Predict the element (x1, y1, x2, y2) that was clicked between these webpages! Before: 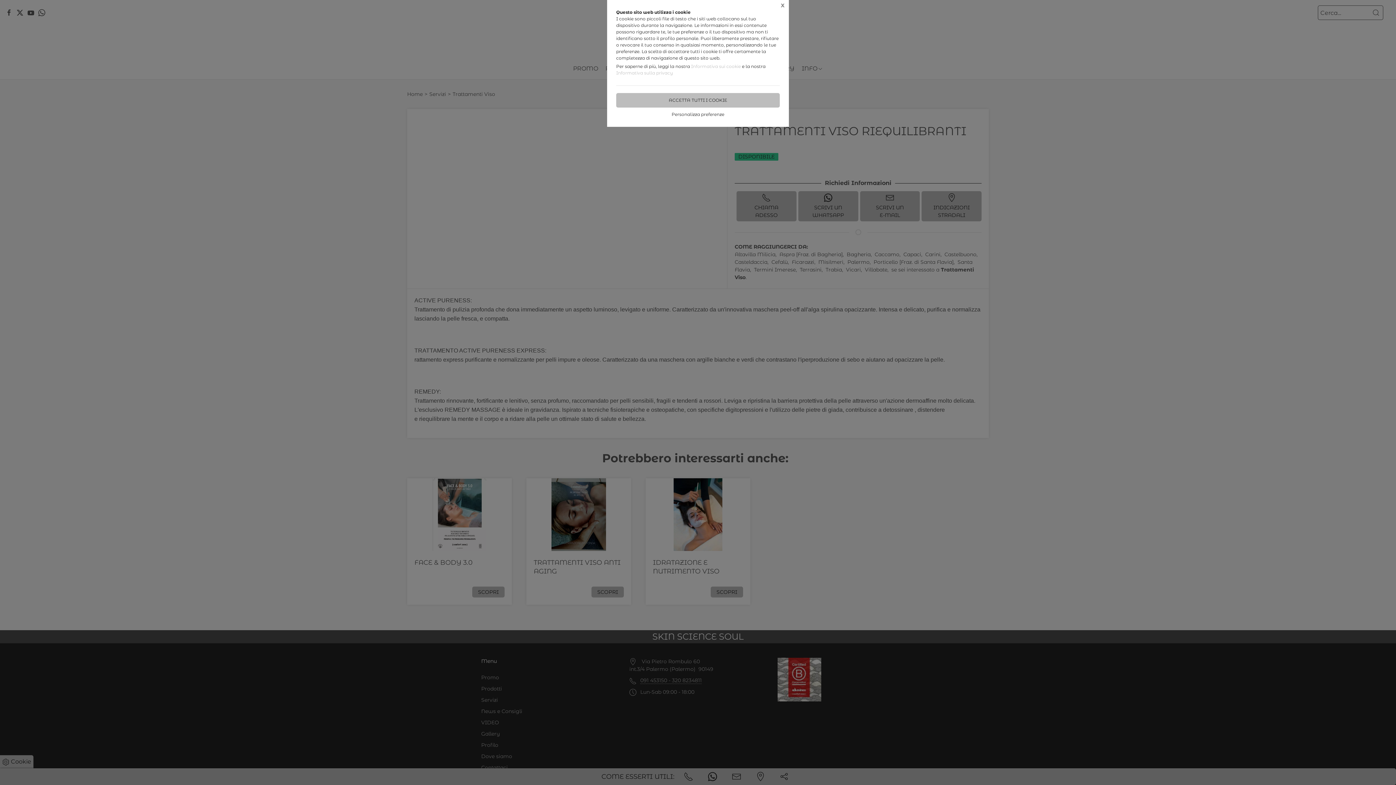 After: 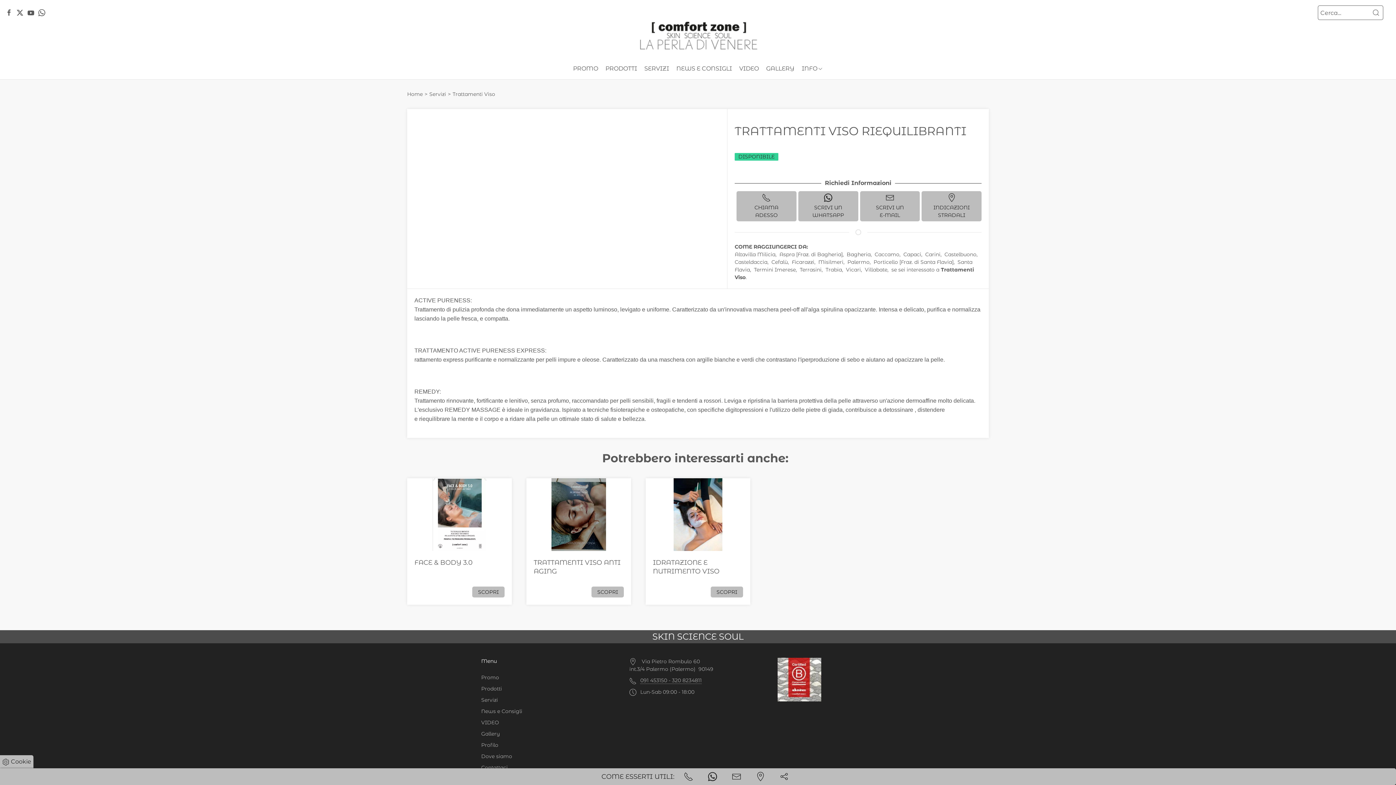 Action: label: X bbox: (776, 0, 789, 11)